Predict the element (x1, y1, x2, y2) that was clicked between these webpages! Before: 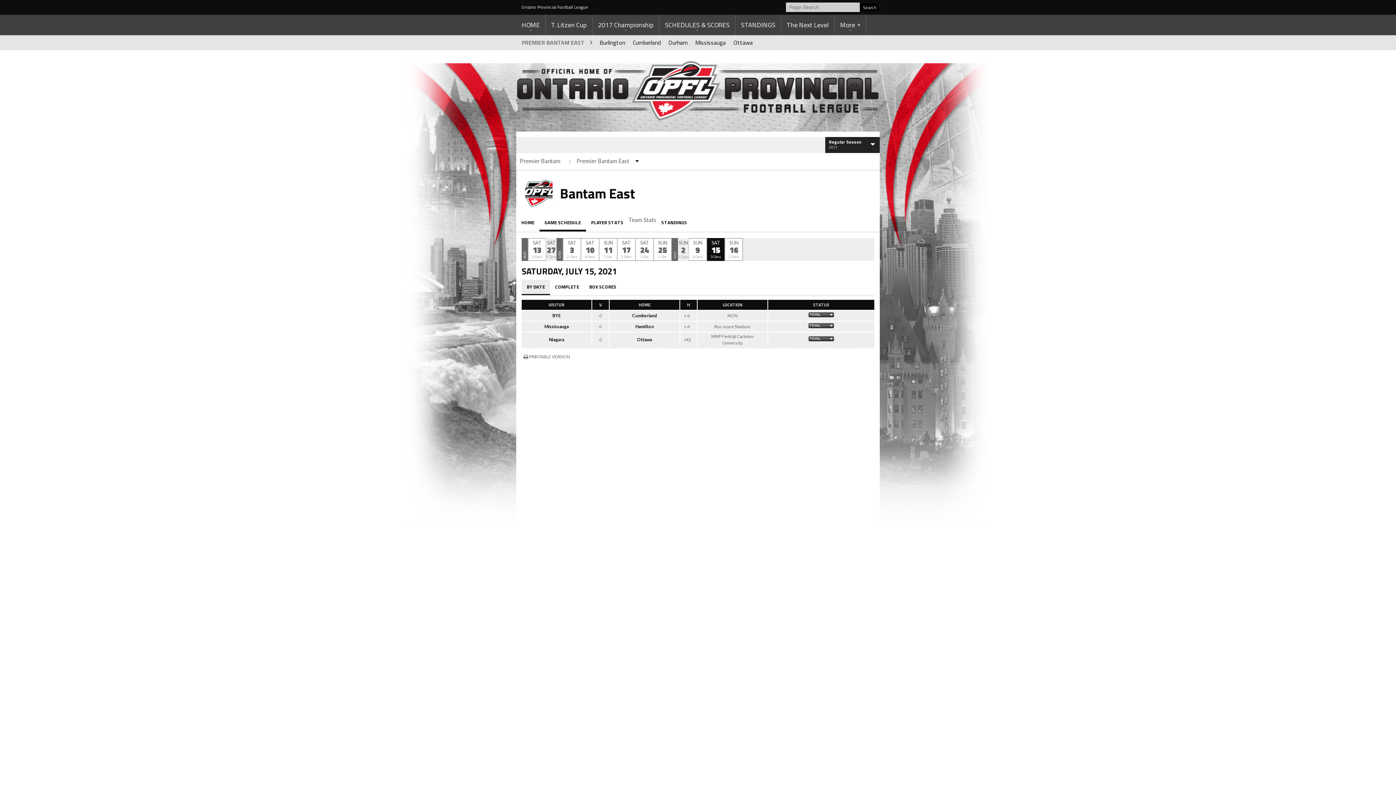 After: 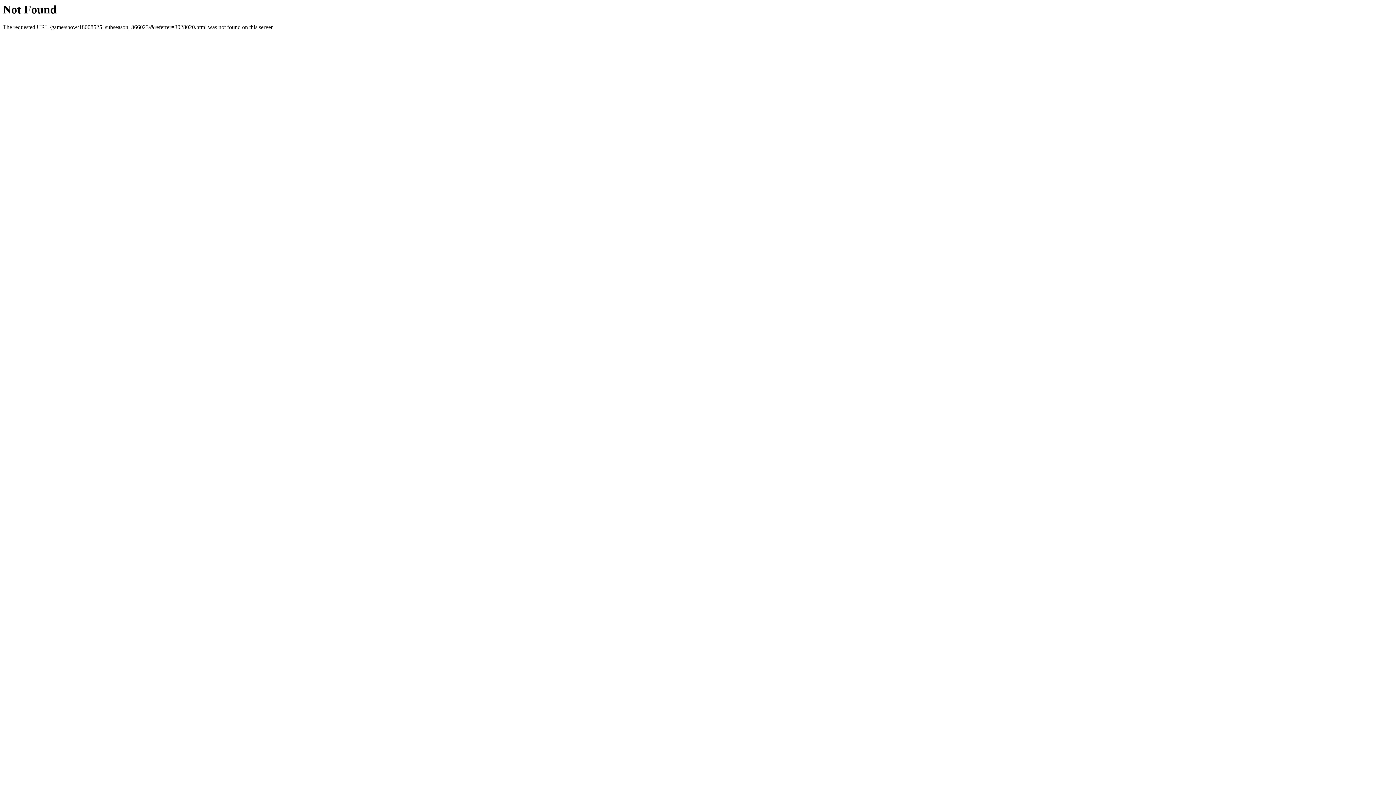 Action: bbox: (808, 312, 834, 318)